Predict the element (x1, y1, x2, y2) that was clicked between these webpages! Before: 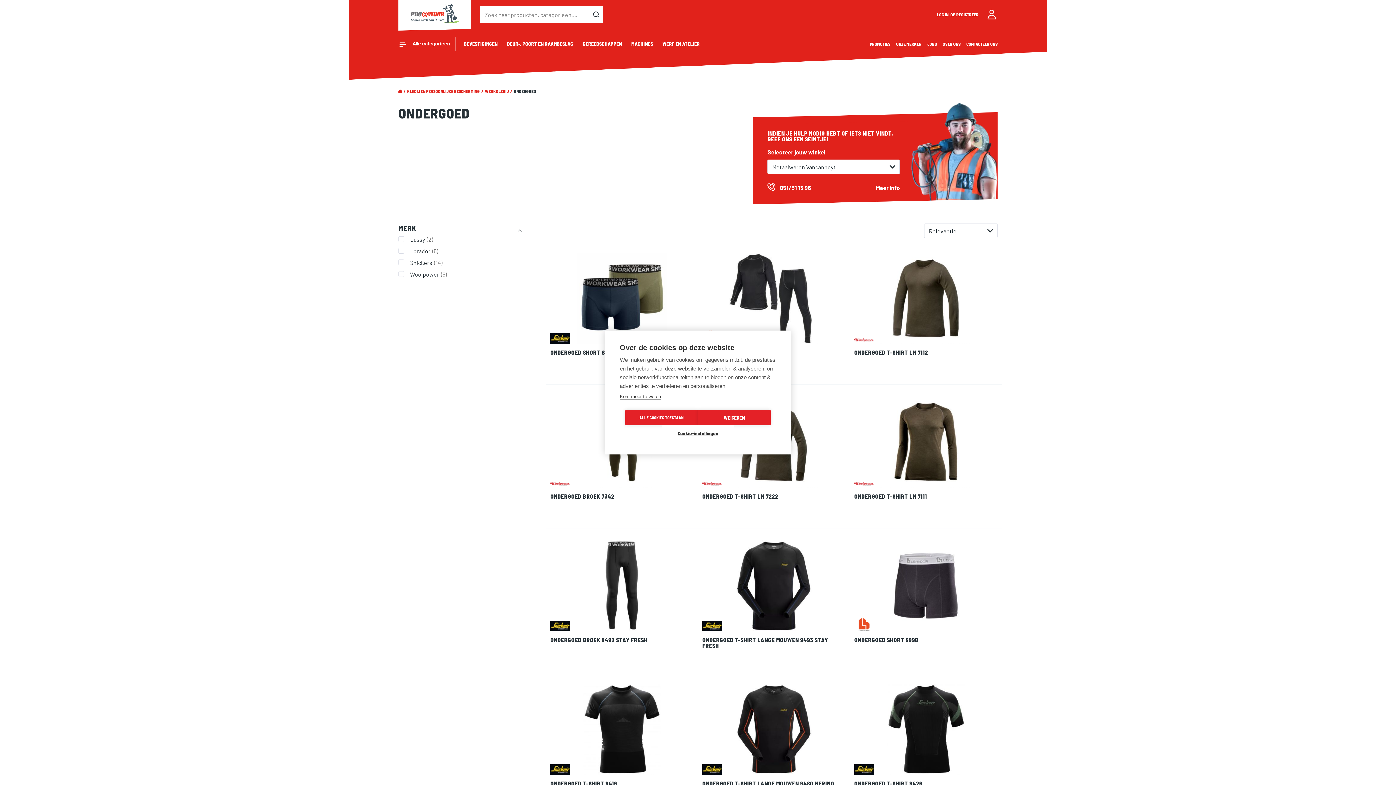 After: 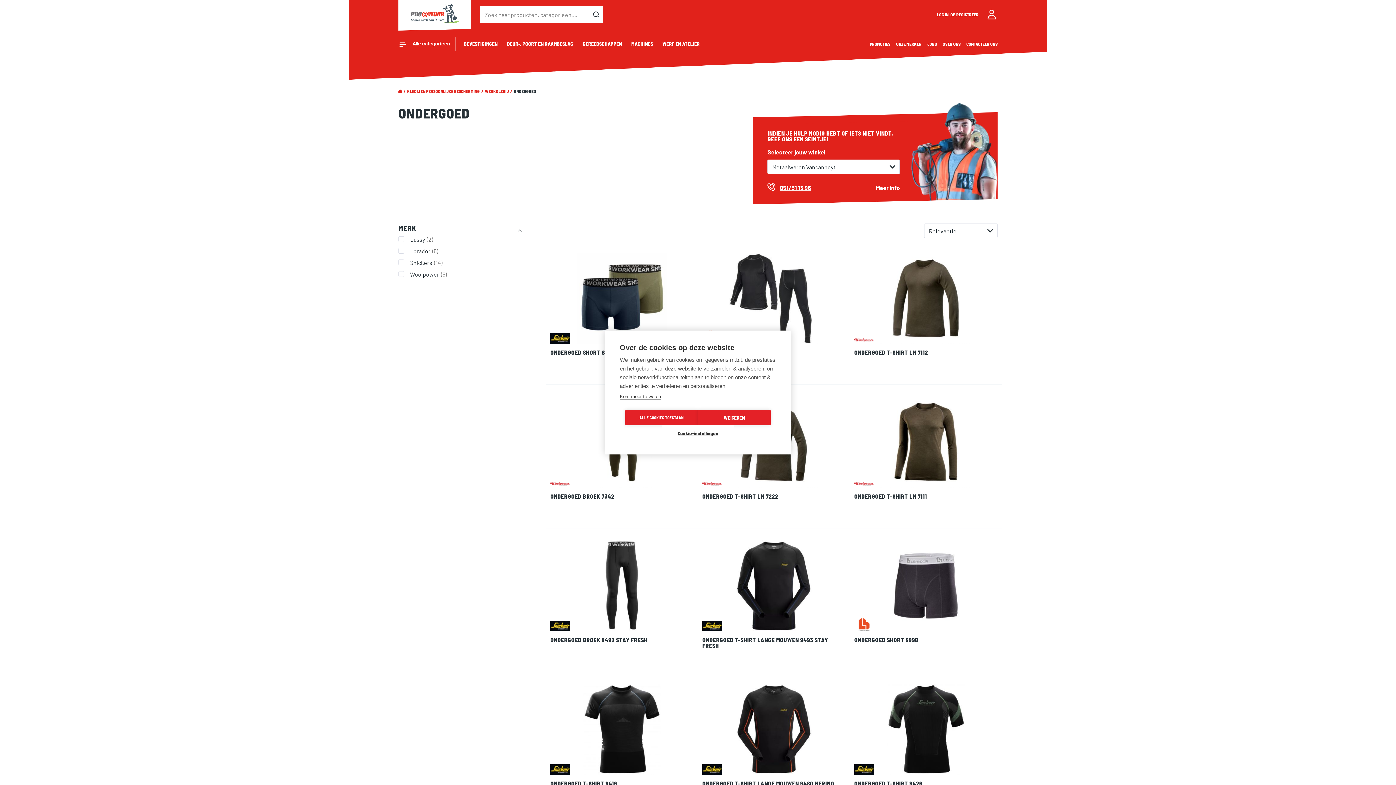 Action: bbox: (767, 183, 811, 193) label: 051/31 13 96